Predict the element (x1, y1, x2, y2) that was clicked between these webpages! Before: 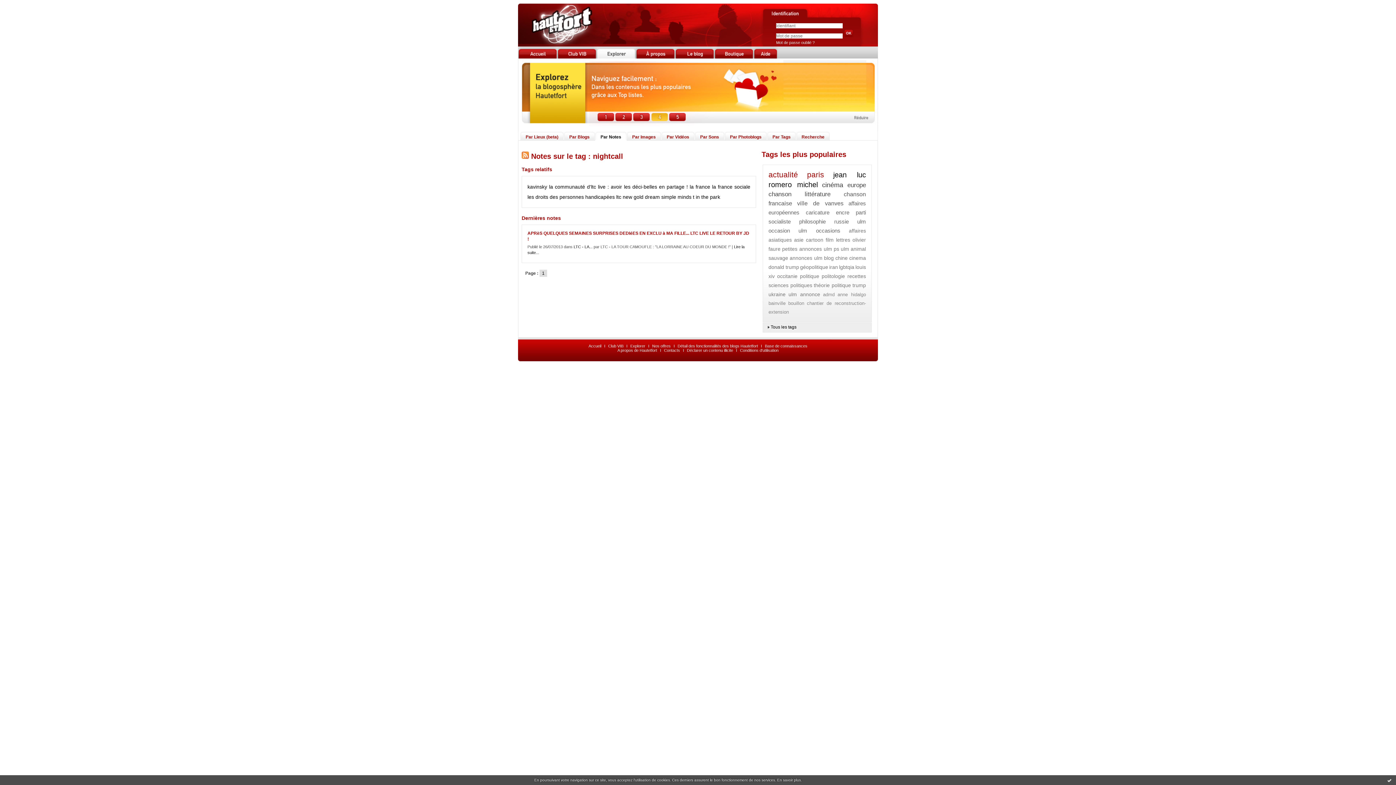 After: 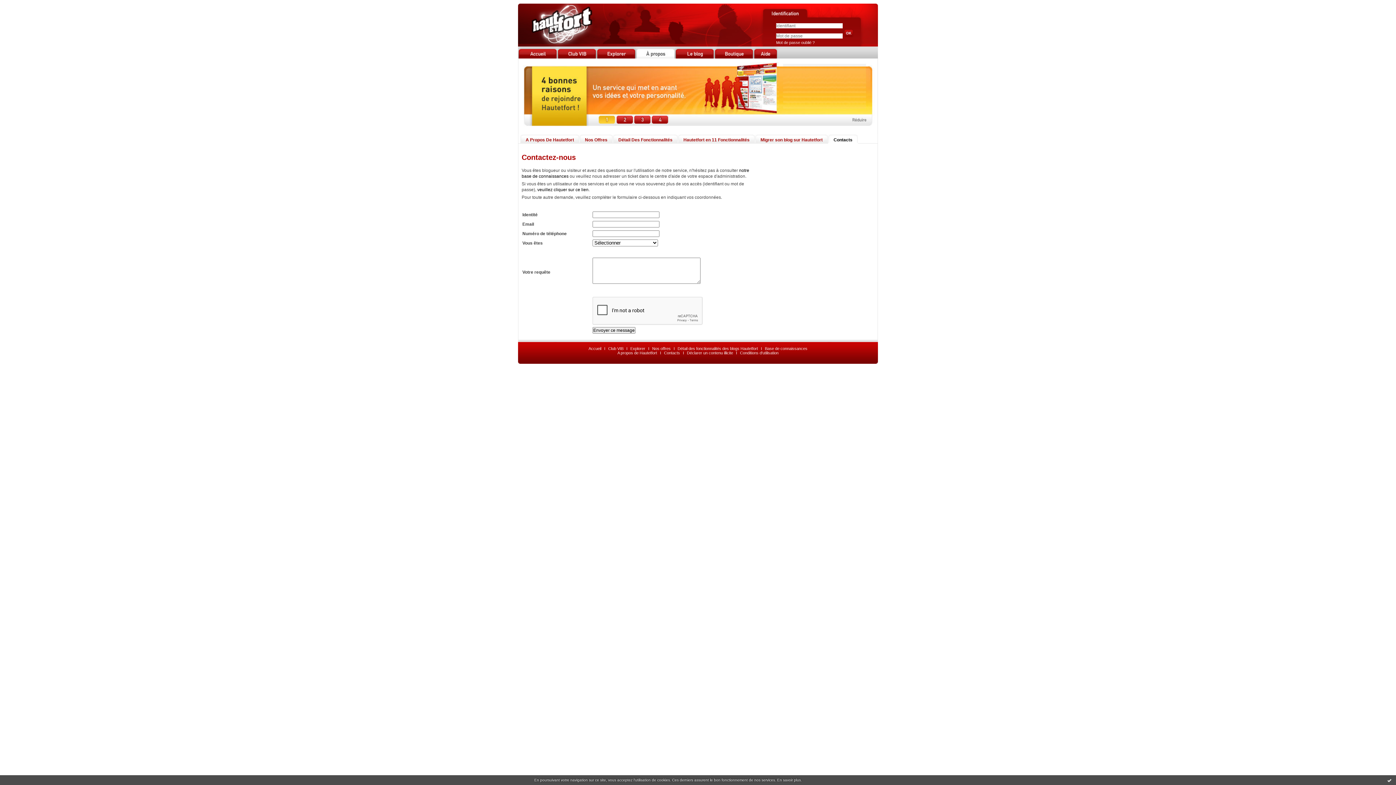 Action: label: Contacts bbox: (664, 348, 680, 352)